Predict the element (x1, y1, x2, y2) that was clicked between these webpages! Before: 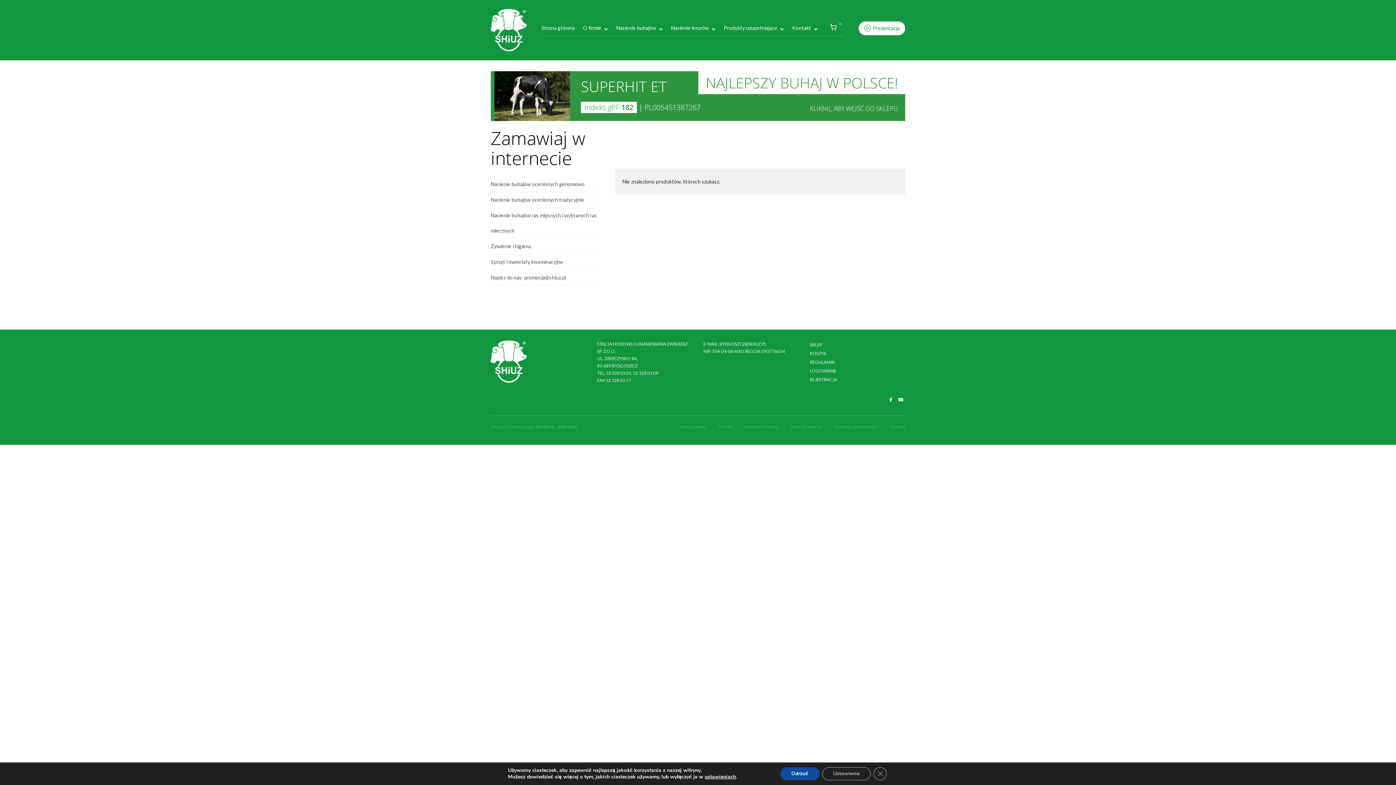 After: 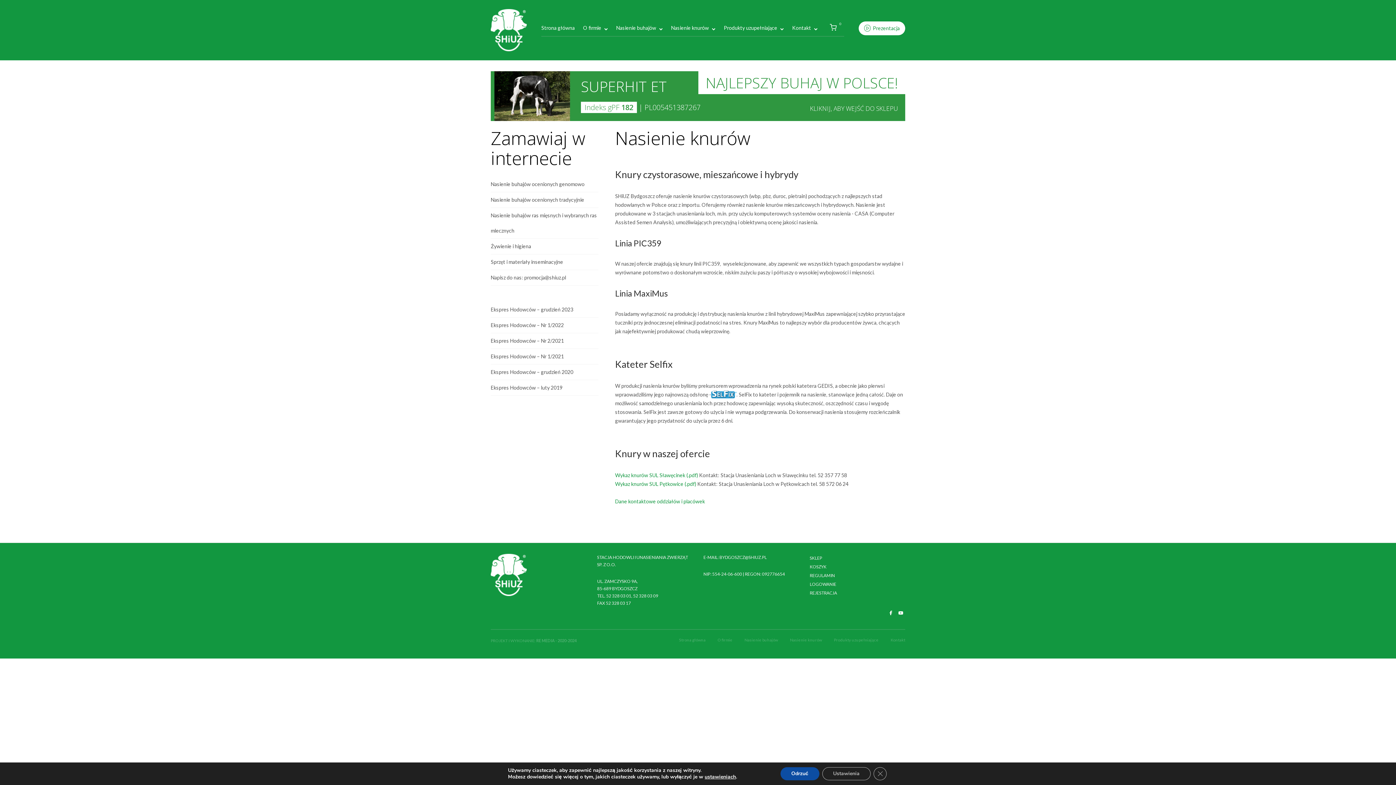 Action: bbox: (790, 424, 822, 428) label: Nasienie knurów